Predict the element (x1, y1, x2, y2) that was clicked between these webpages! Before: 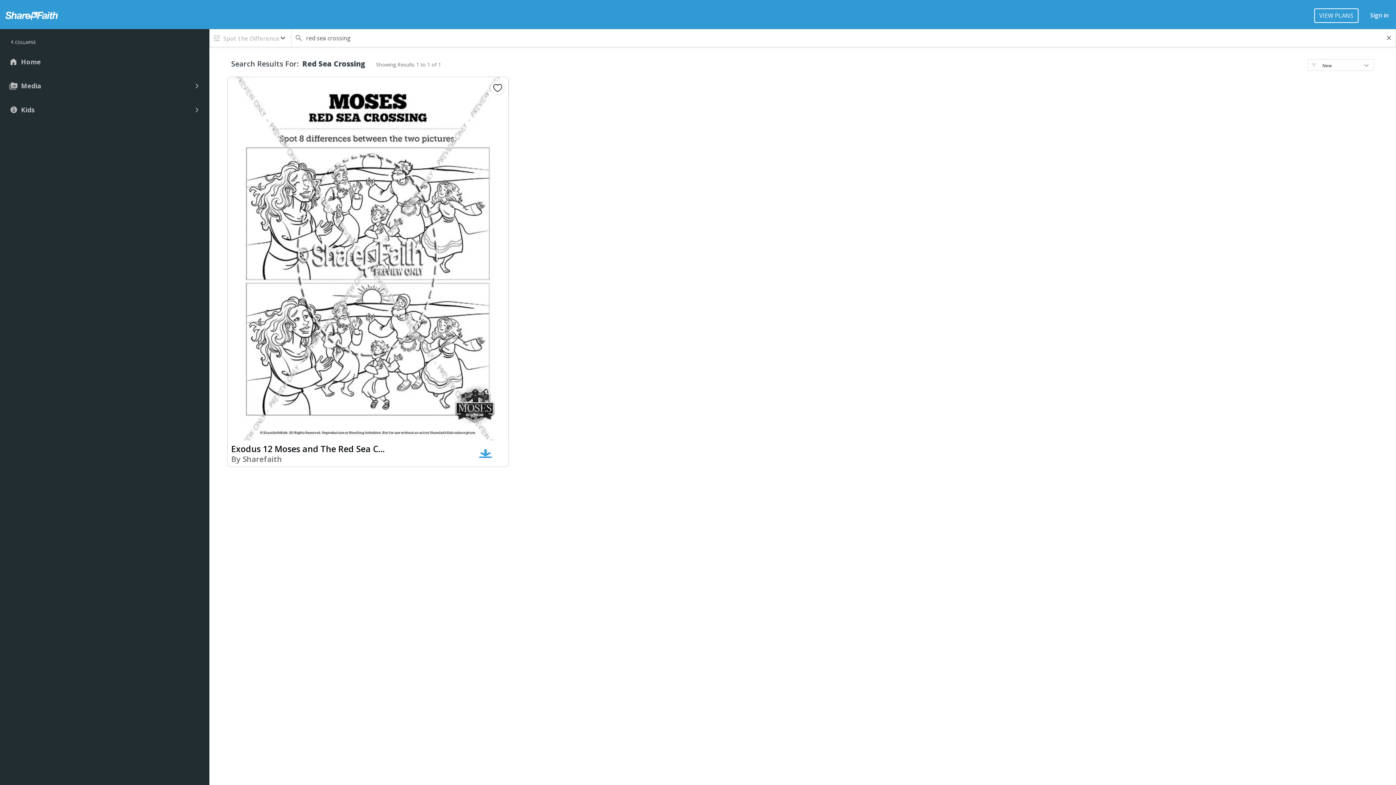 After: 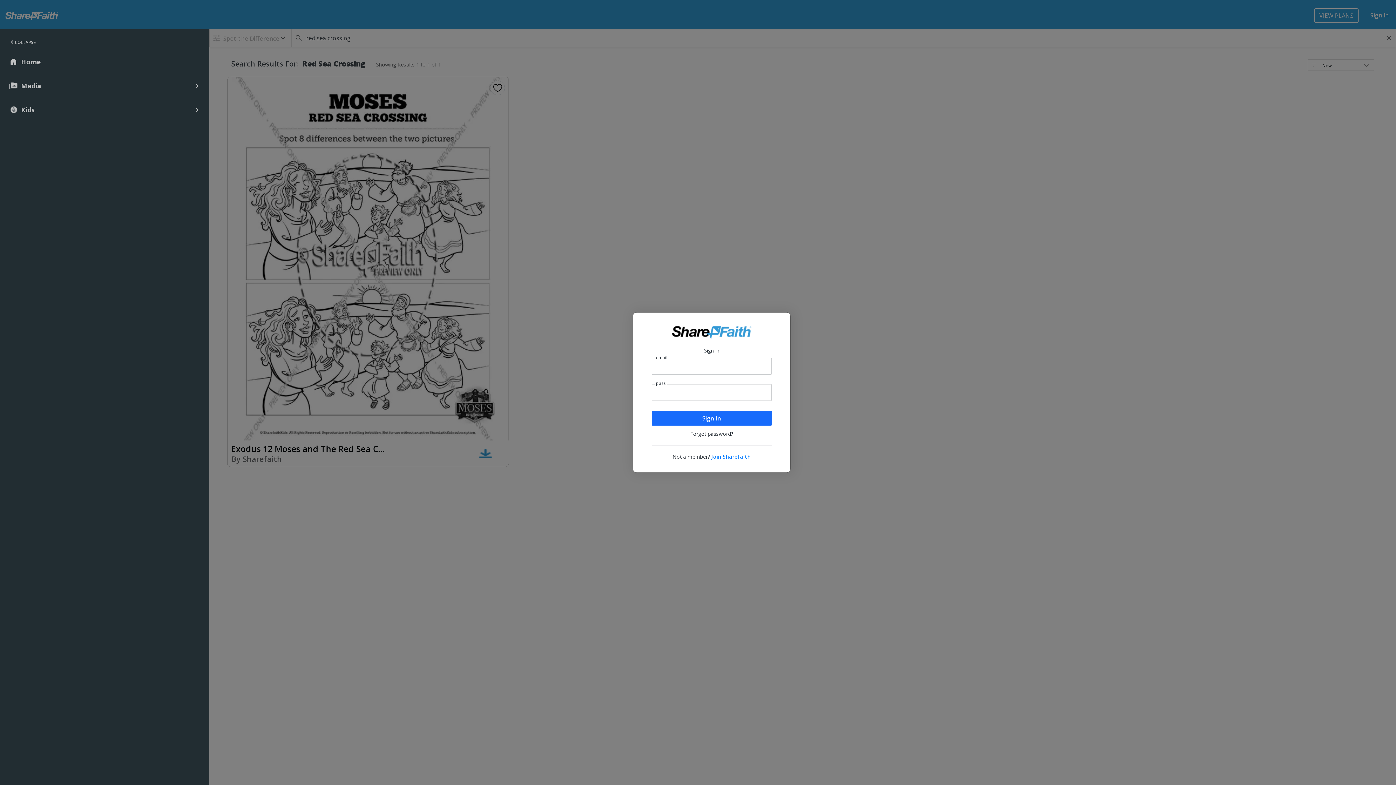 Action: bbox: (1370, 11, 1389, 19) label: Sign in